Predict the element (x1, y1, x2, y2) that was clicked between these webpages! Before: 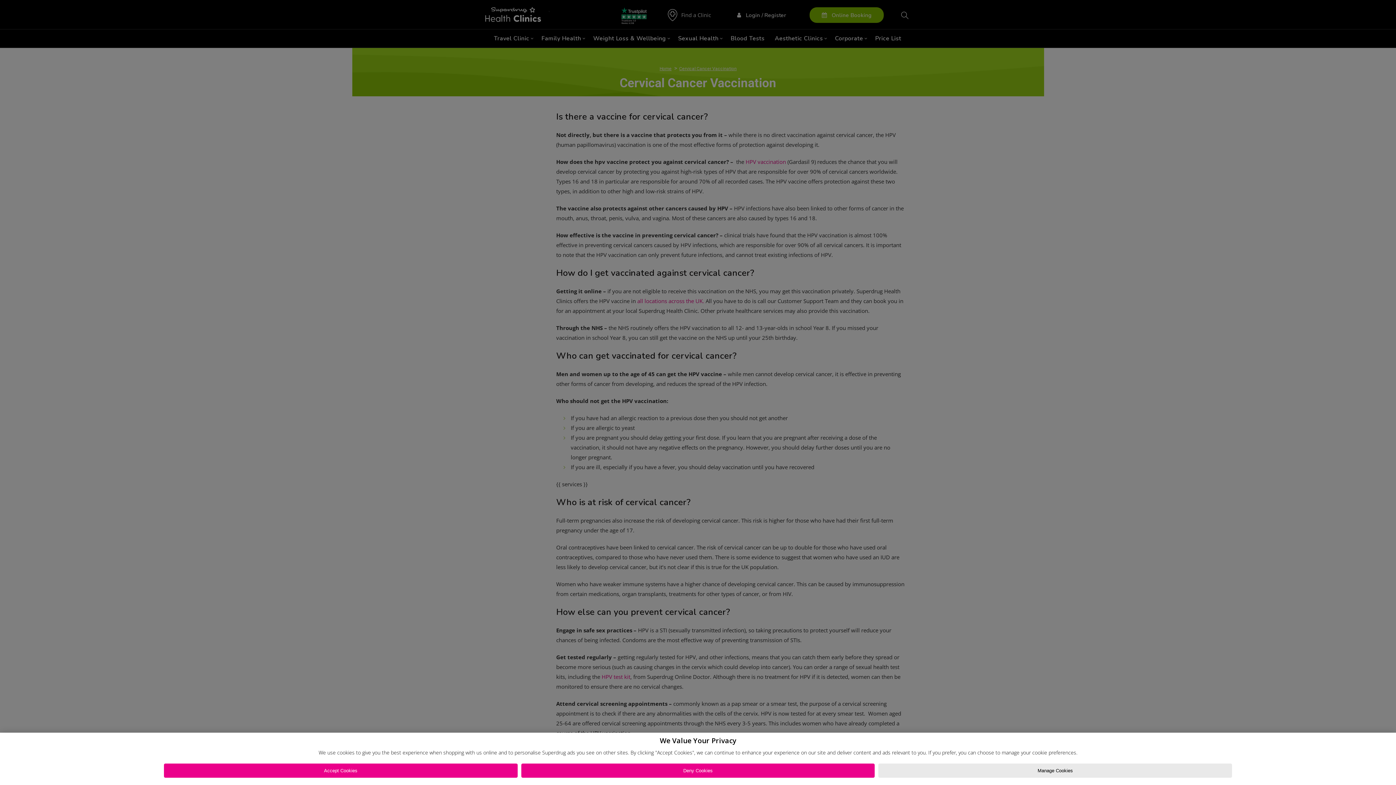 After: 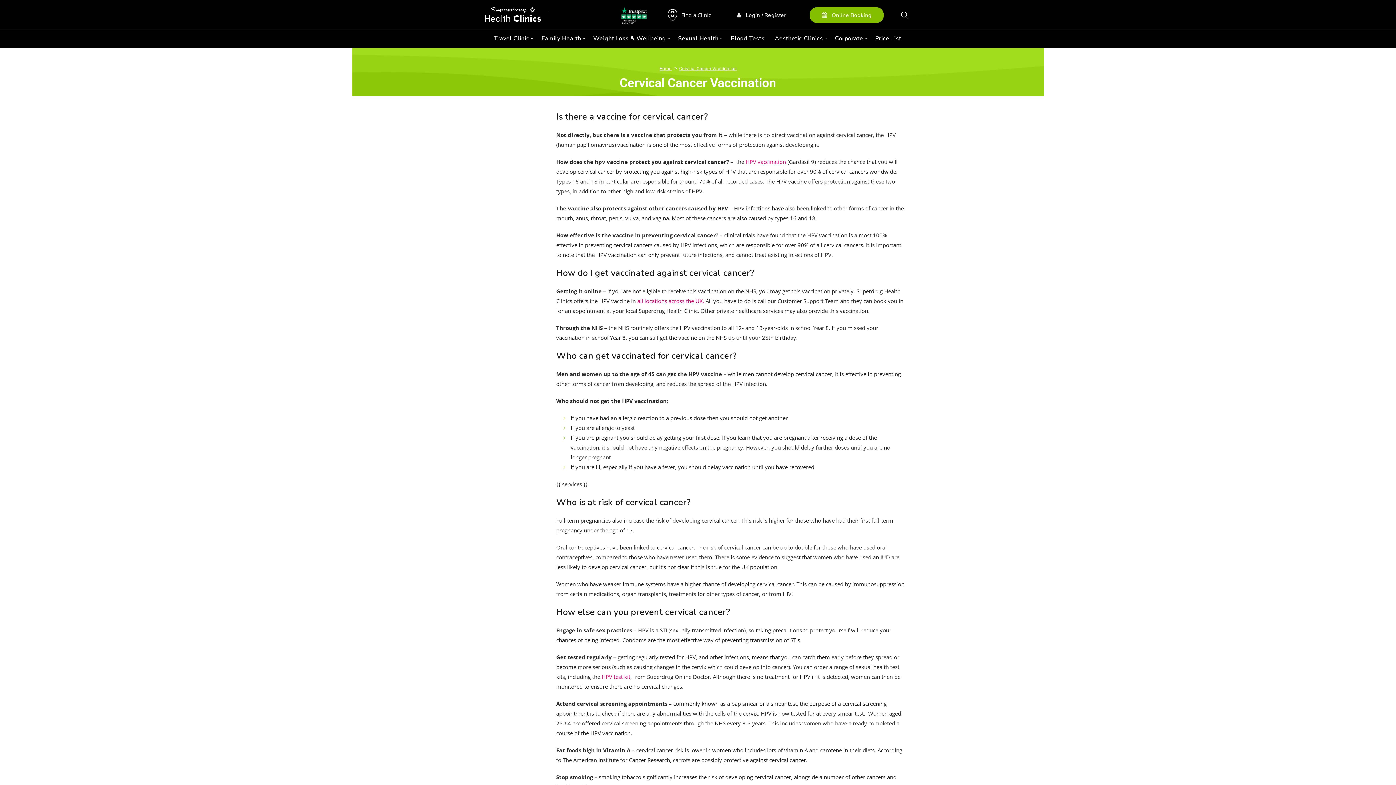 Action: bbox: (521, 764, 875, 778) label: Deny Cookies